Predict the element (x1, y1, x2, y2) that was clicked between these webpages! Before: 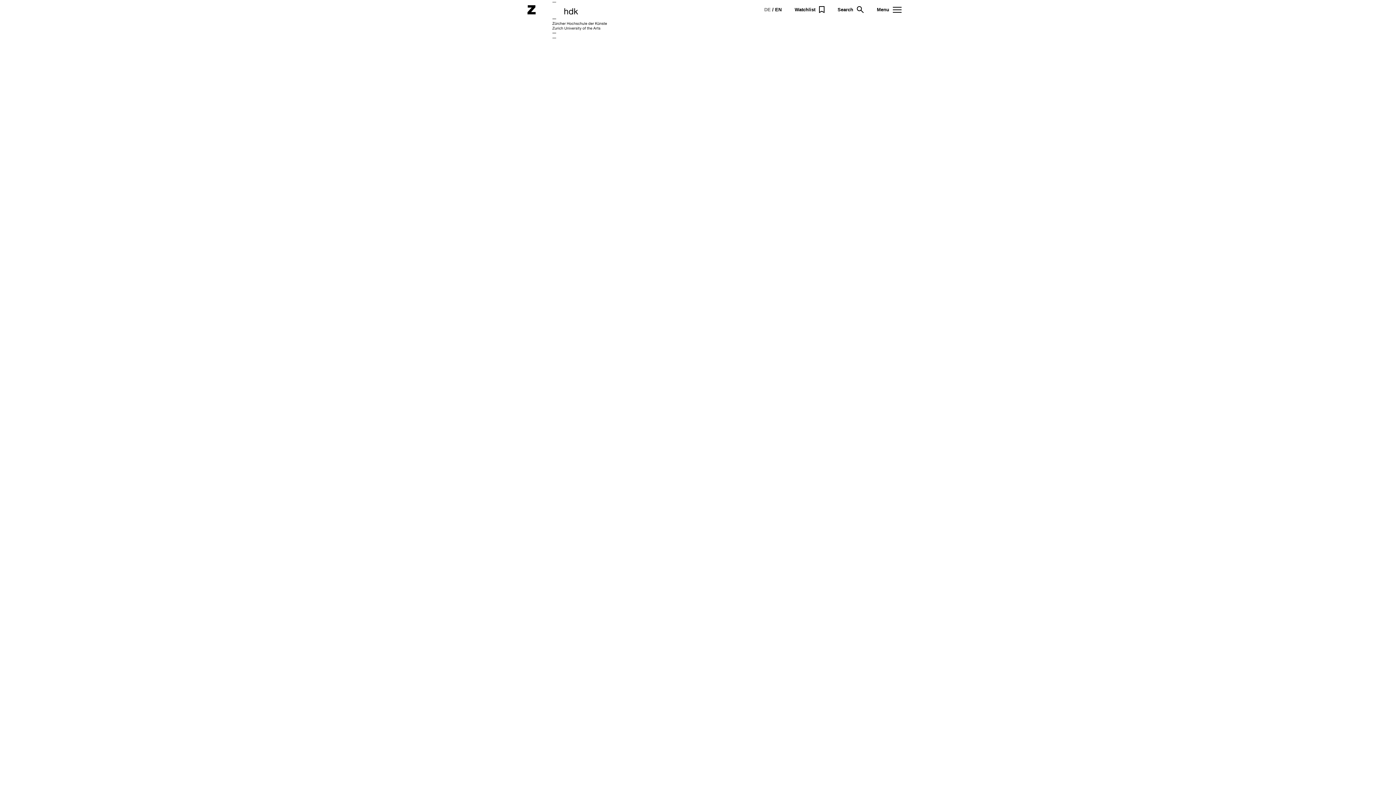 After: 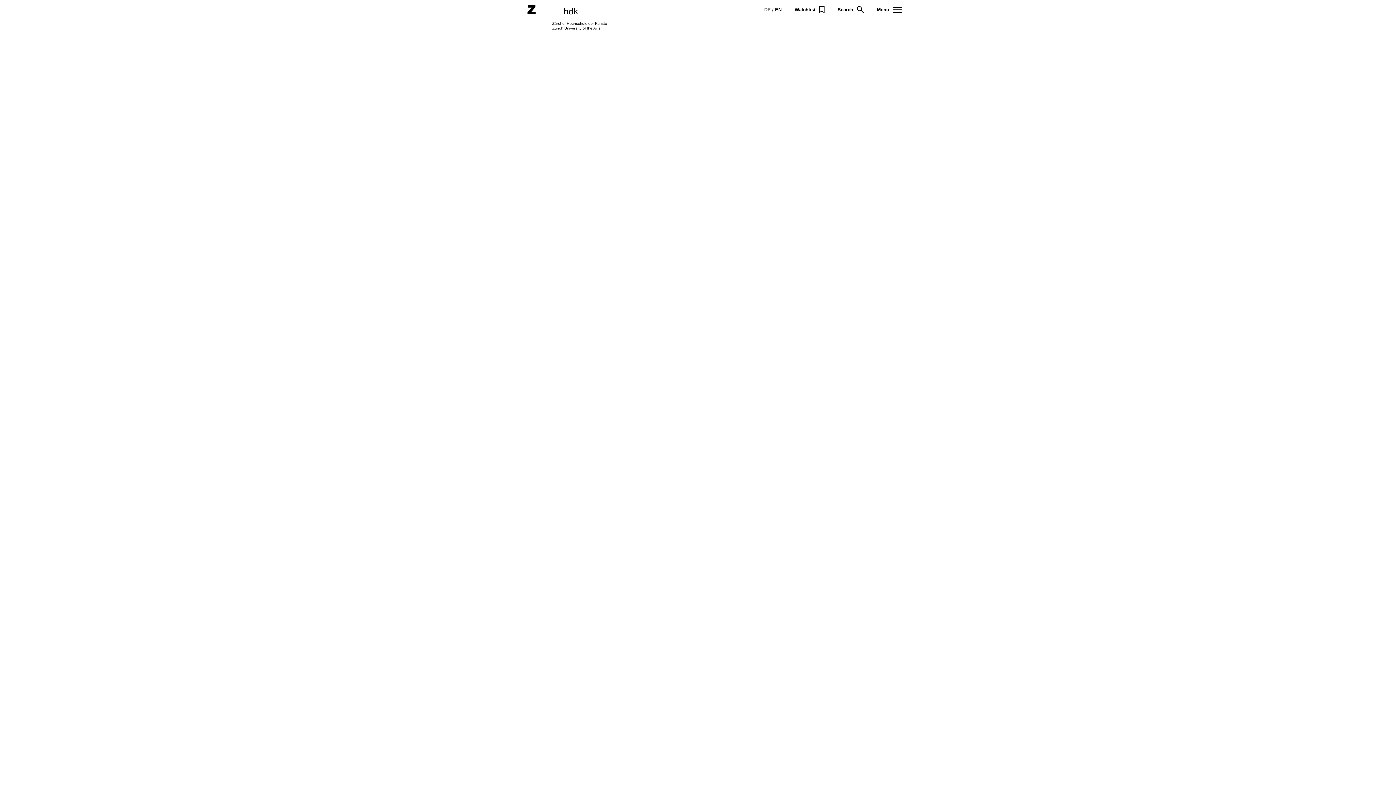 Action: bbox: (775, 6, 781, 12) label: EN